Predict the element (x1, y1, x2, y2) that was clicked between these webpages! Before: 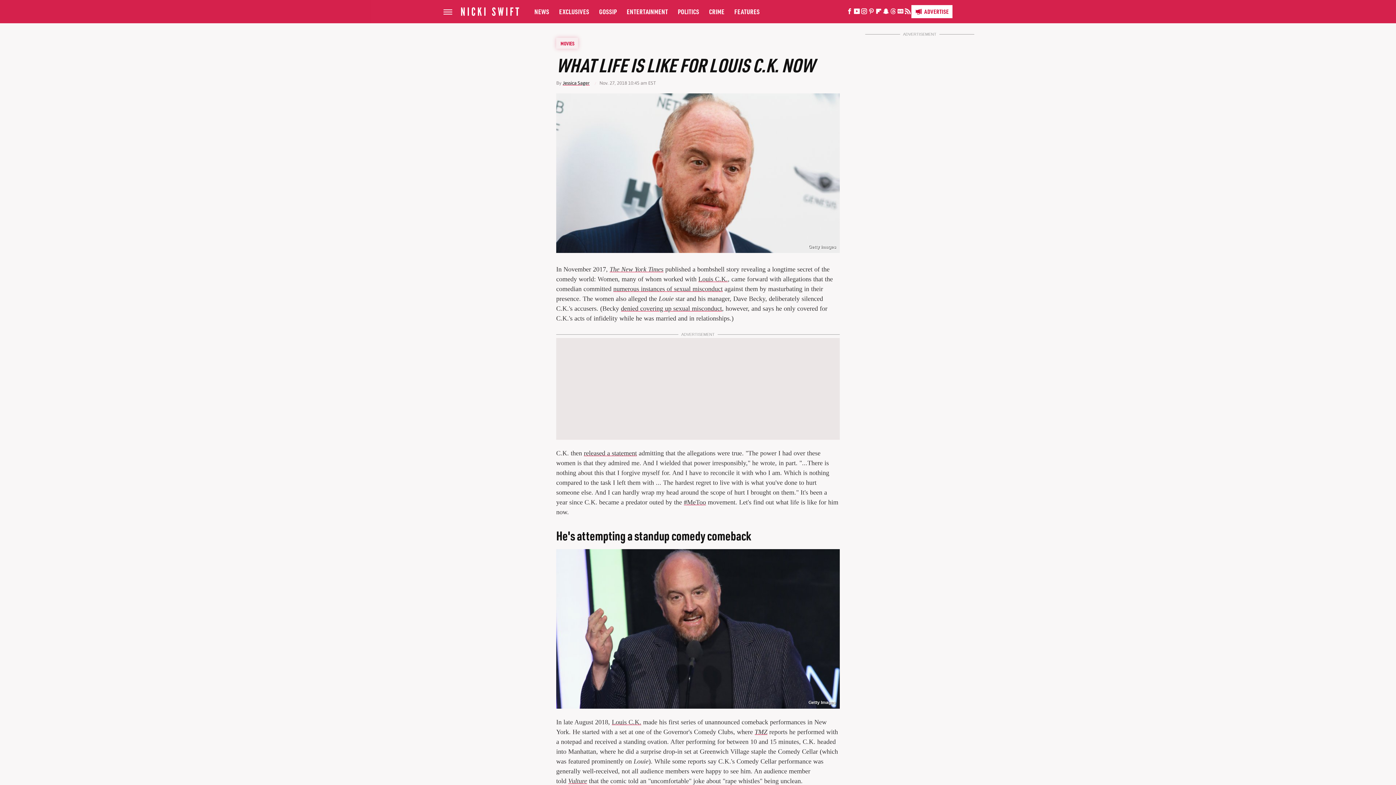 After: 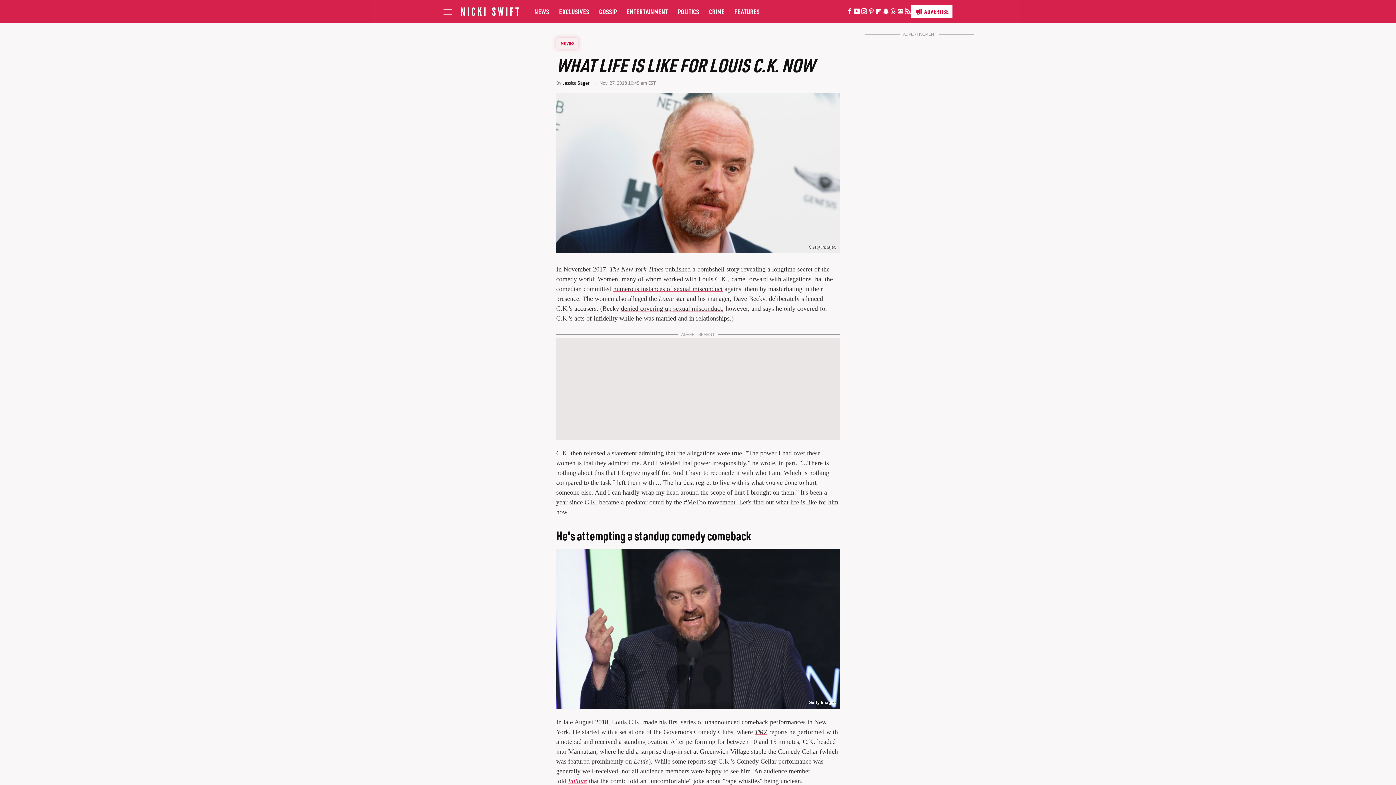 Action: bbox: (568, 777, 587, 785) label: Vulture